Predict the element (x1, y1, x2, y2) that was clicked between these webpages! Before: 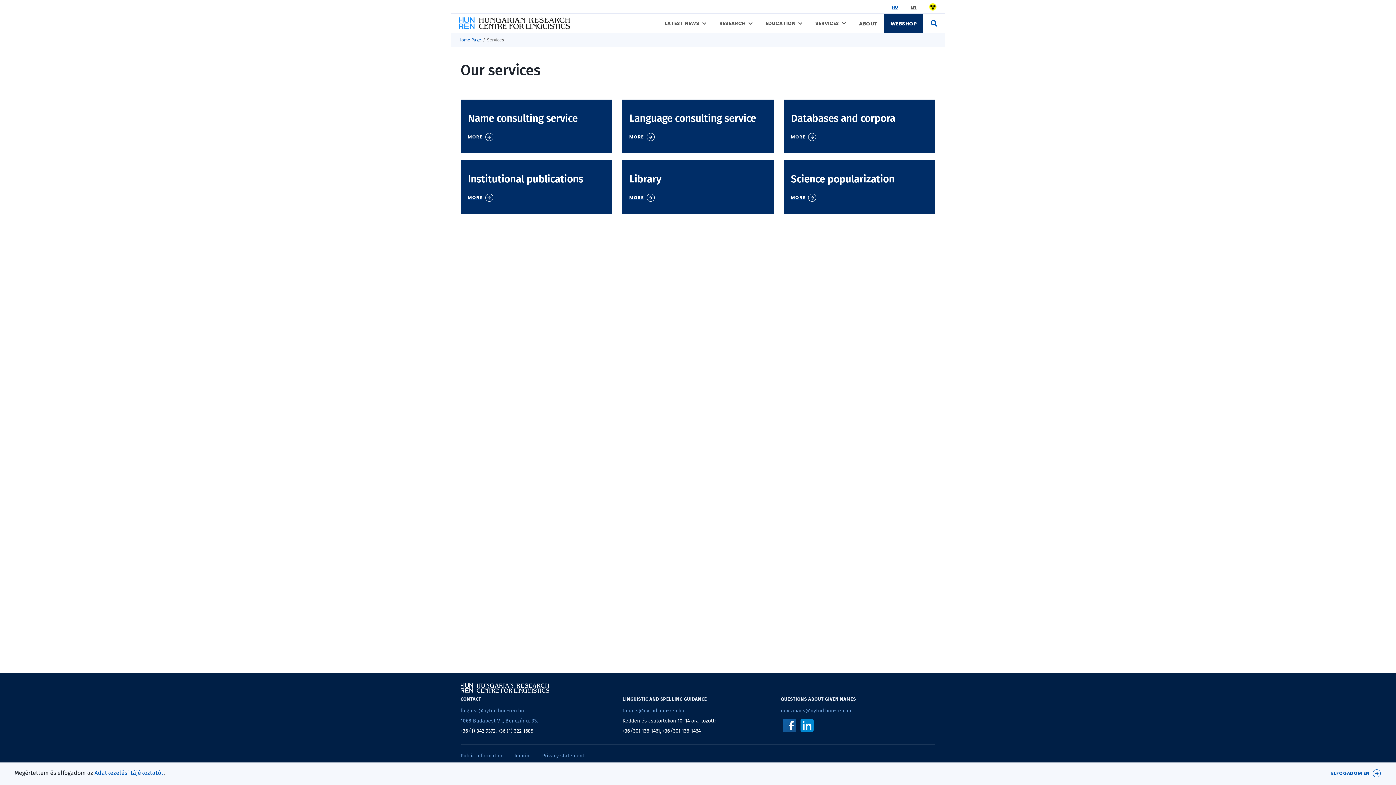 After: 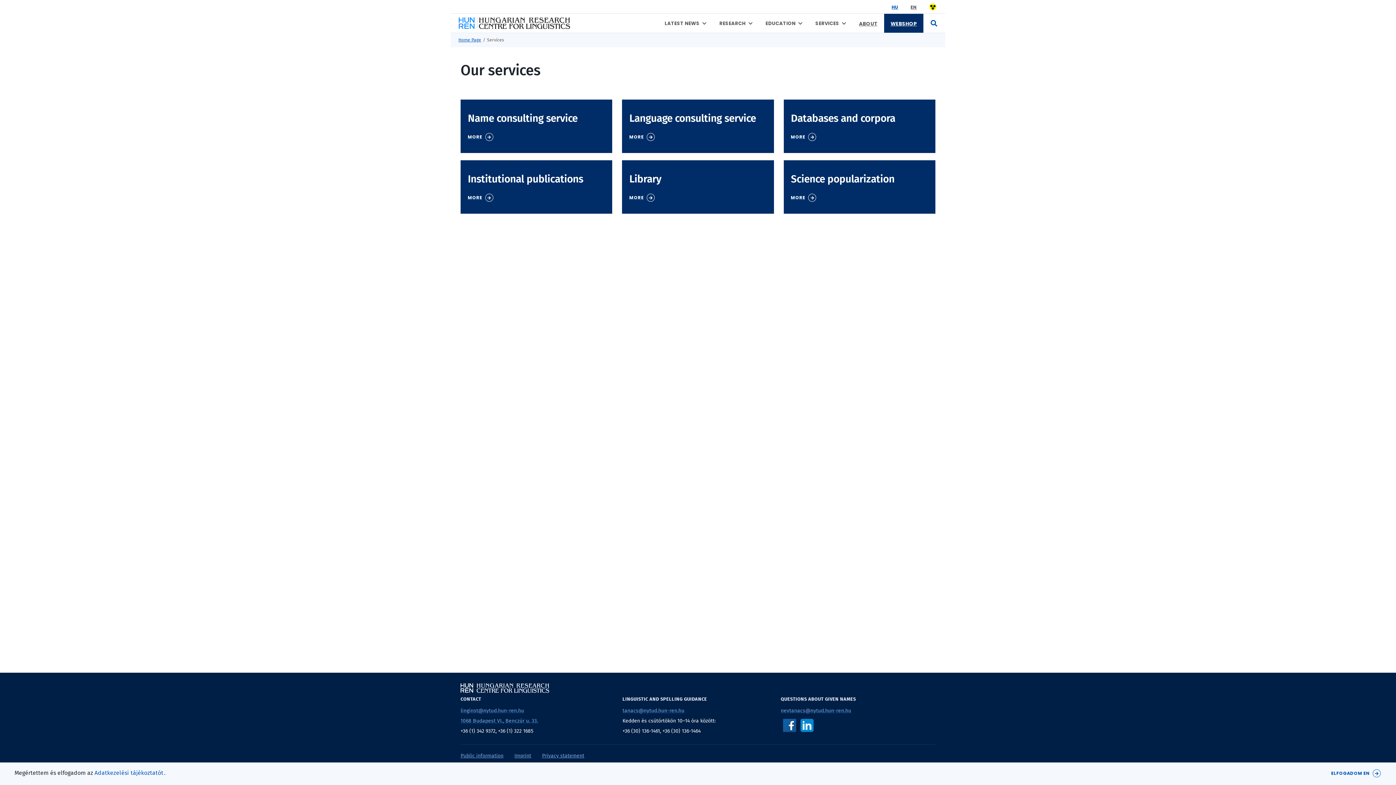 Action: bbox: (798, 721, 815, 729) label: LinkedIn Page